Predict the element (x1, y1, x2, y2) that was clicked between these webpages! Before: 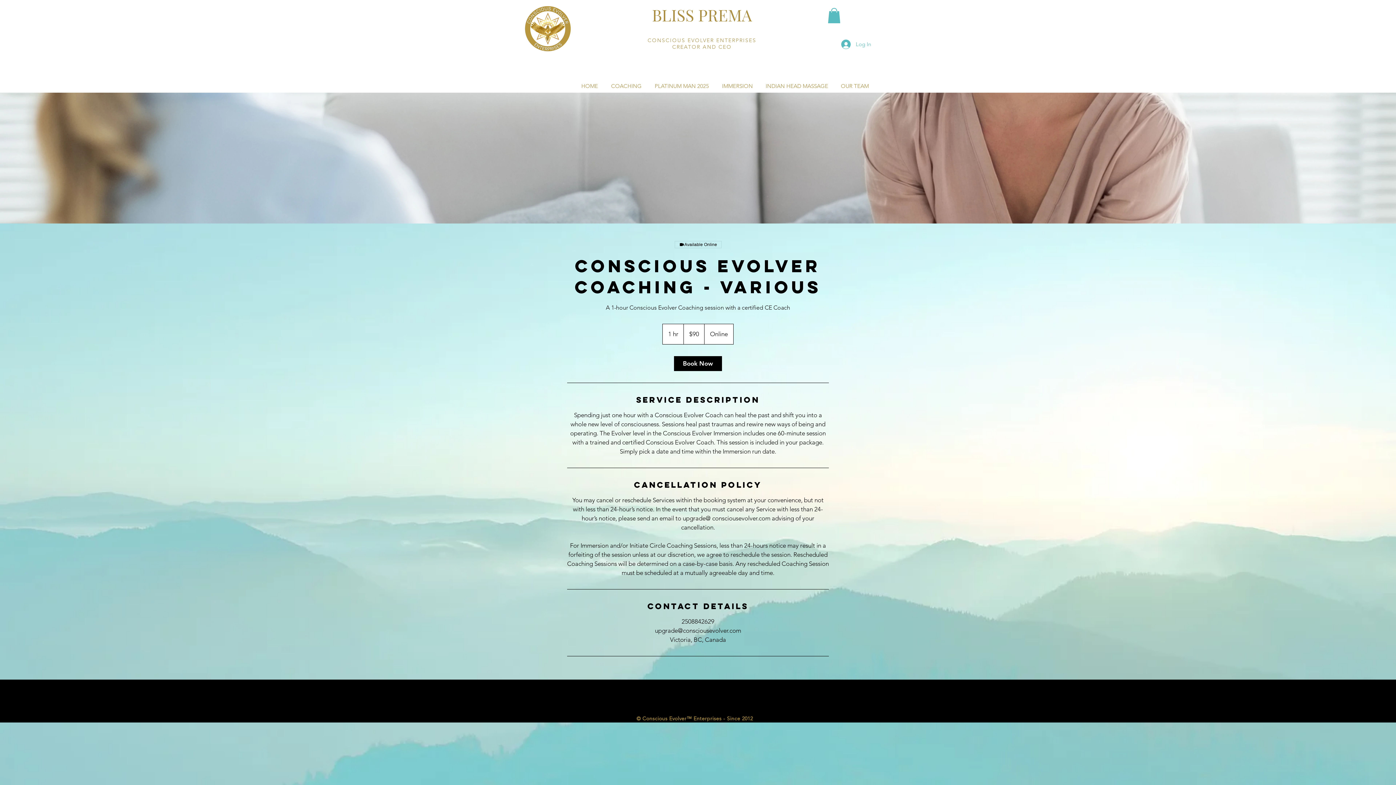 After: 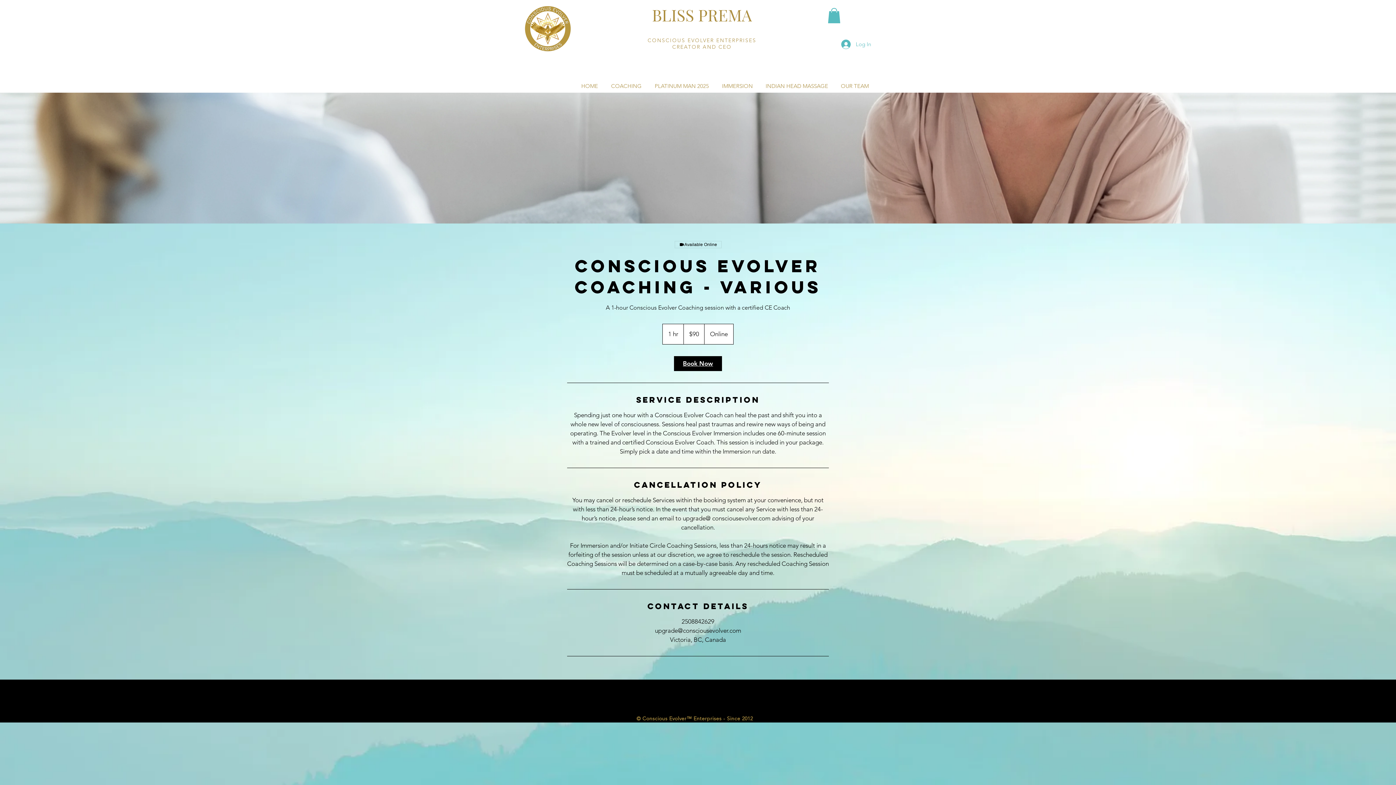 Action: bbox: (674, 356, 722, 371) label: Book Now